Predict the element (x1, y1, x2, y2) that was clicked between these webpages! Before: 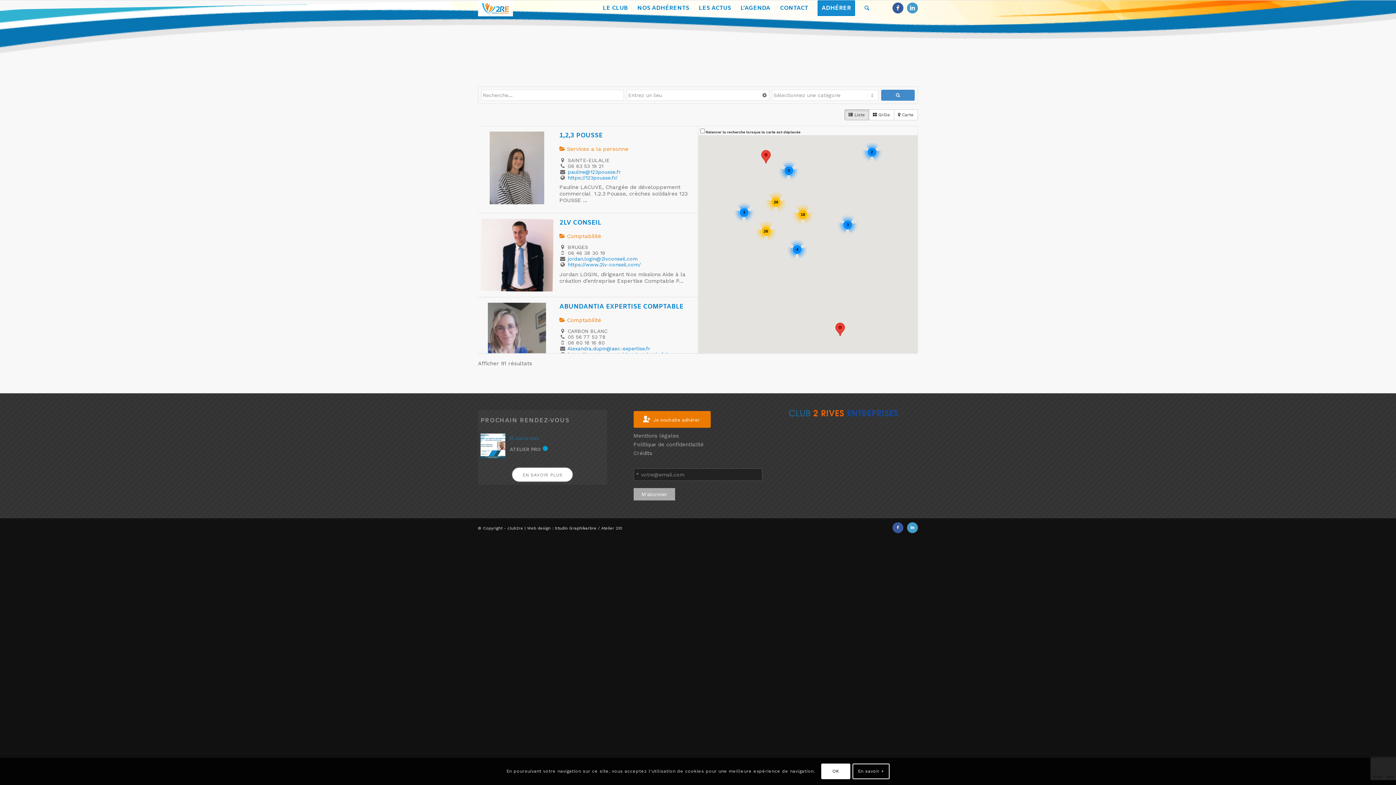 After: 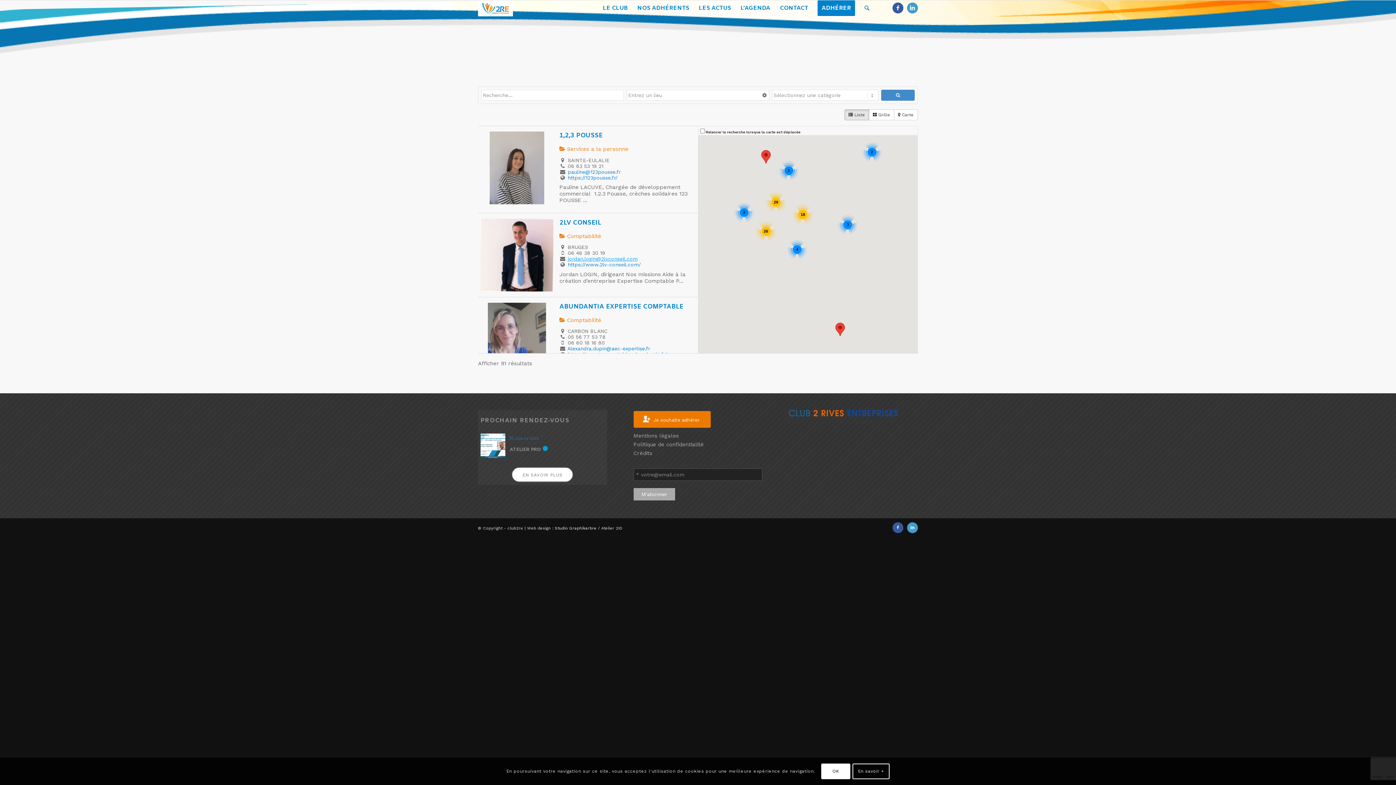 Action: bbox: (567, 256, 637, 261) label: jordan.login@2lvconseil.com